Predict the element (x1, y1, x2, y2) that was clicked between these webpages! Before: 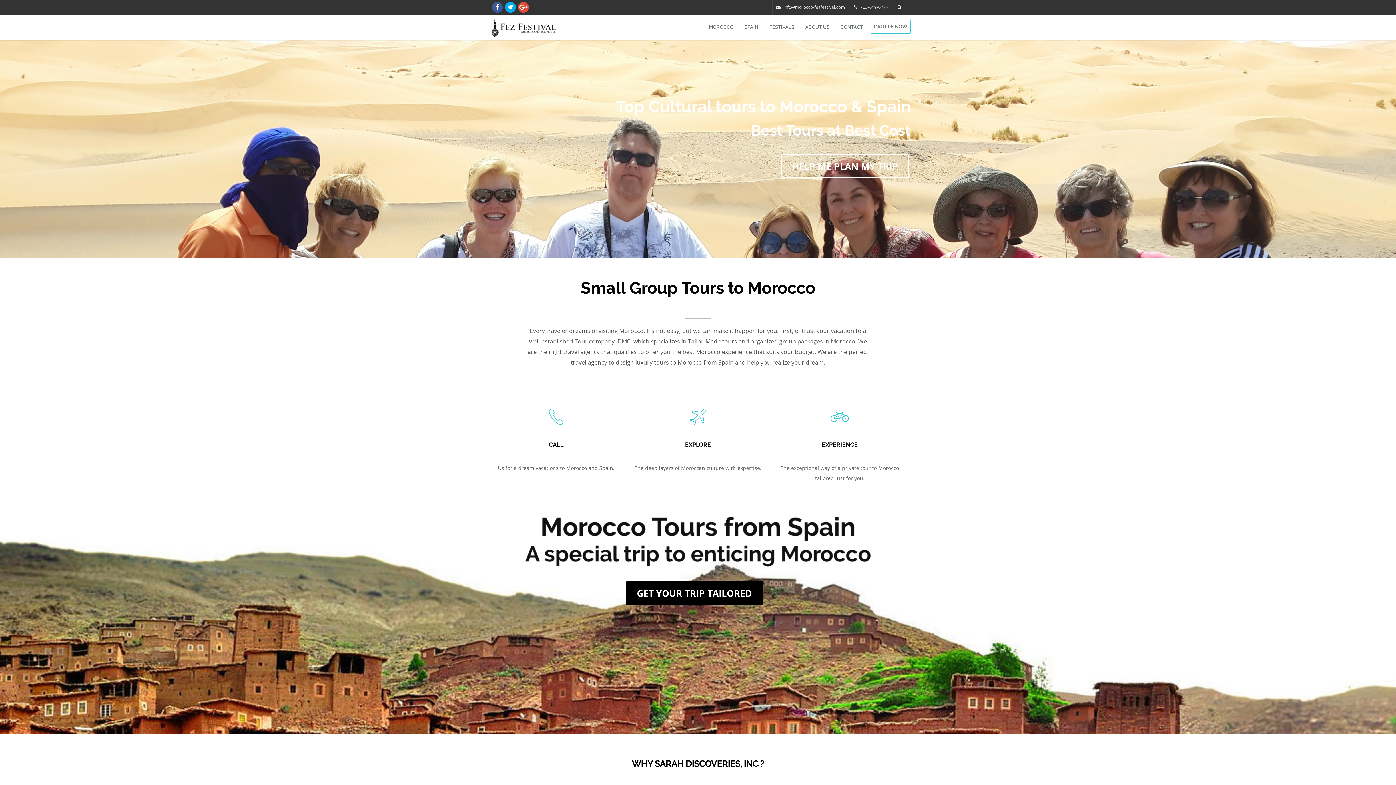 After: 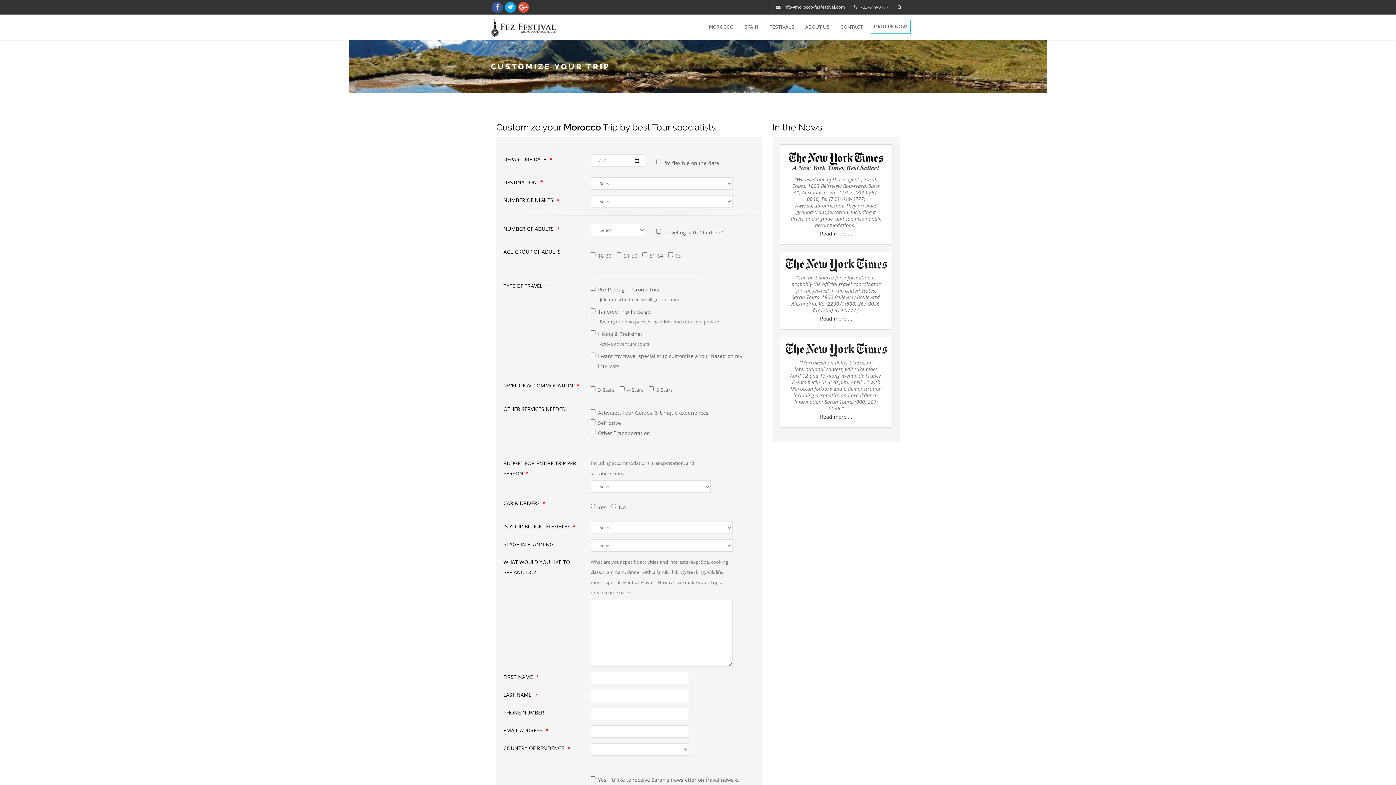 Action: label: INQUIRE NOW bbox: (870, 20, 910, 33)